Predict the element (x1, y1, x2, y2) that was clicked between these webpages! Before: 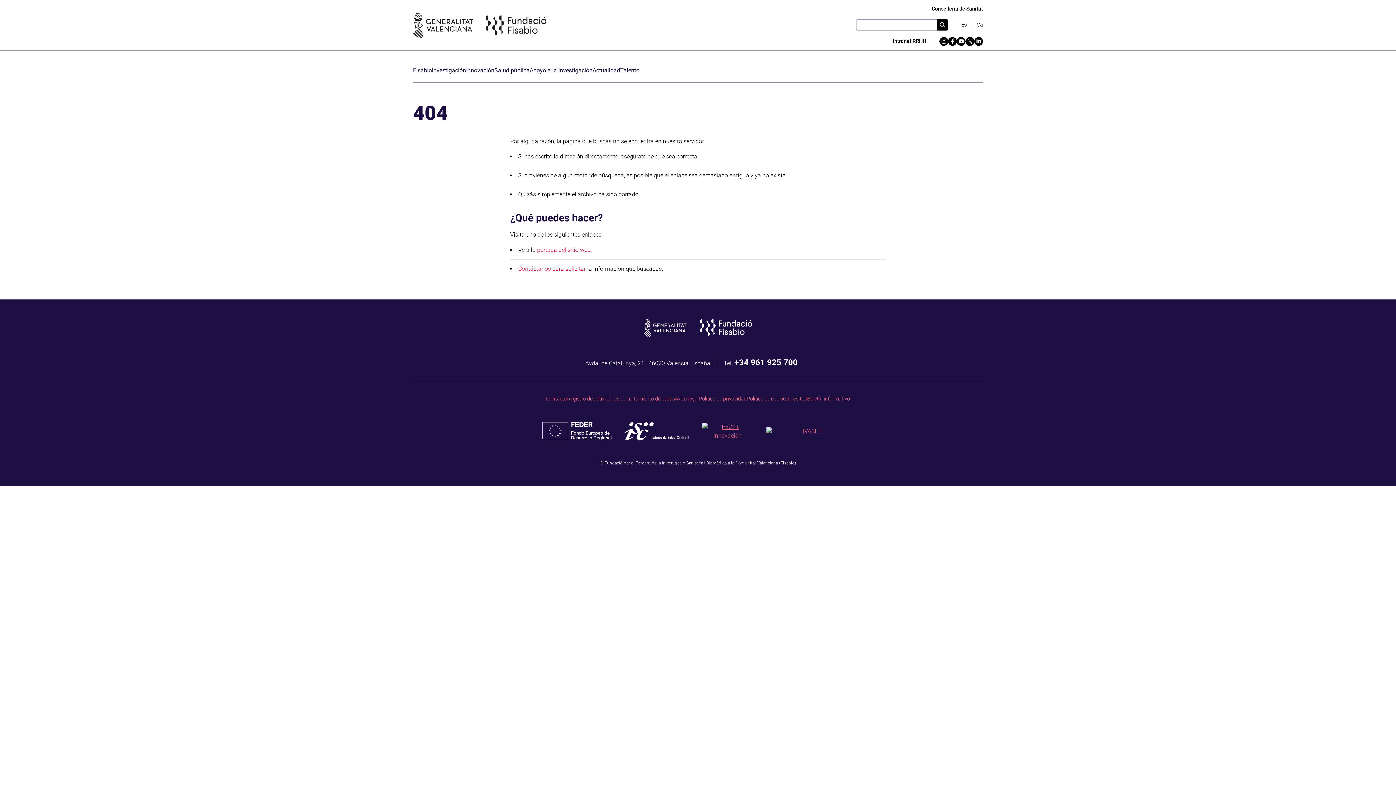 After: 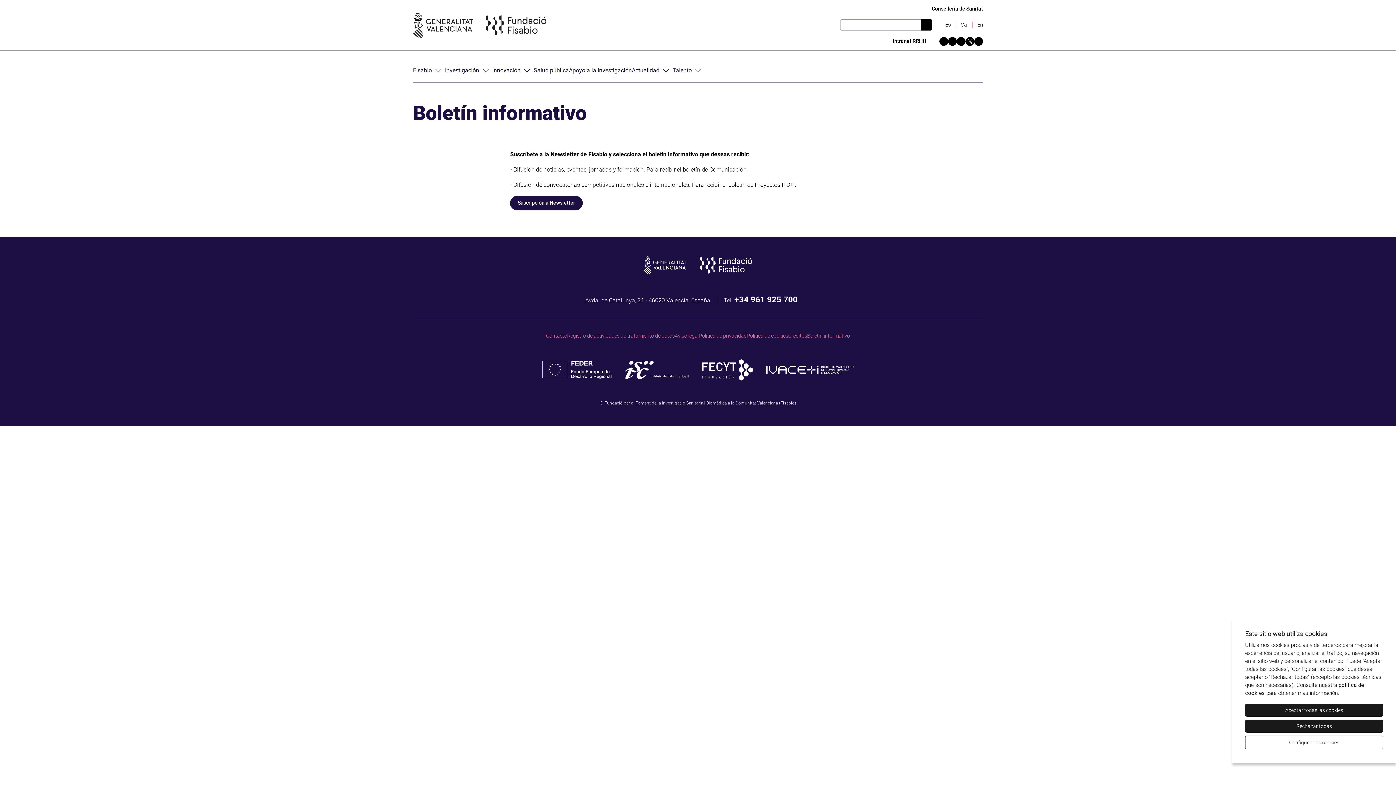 Action: bbox: (807, 395, 850, 402) label: Boletín informativo